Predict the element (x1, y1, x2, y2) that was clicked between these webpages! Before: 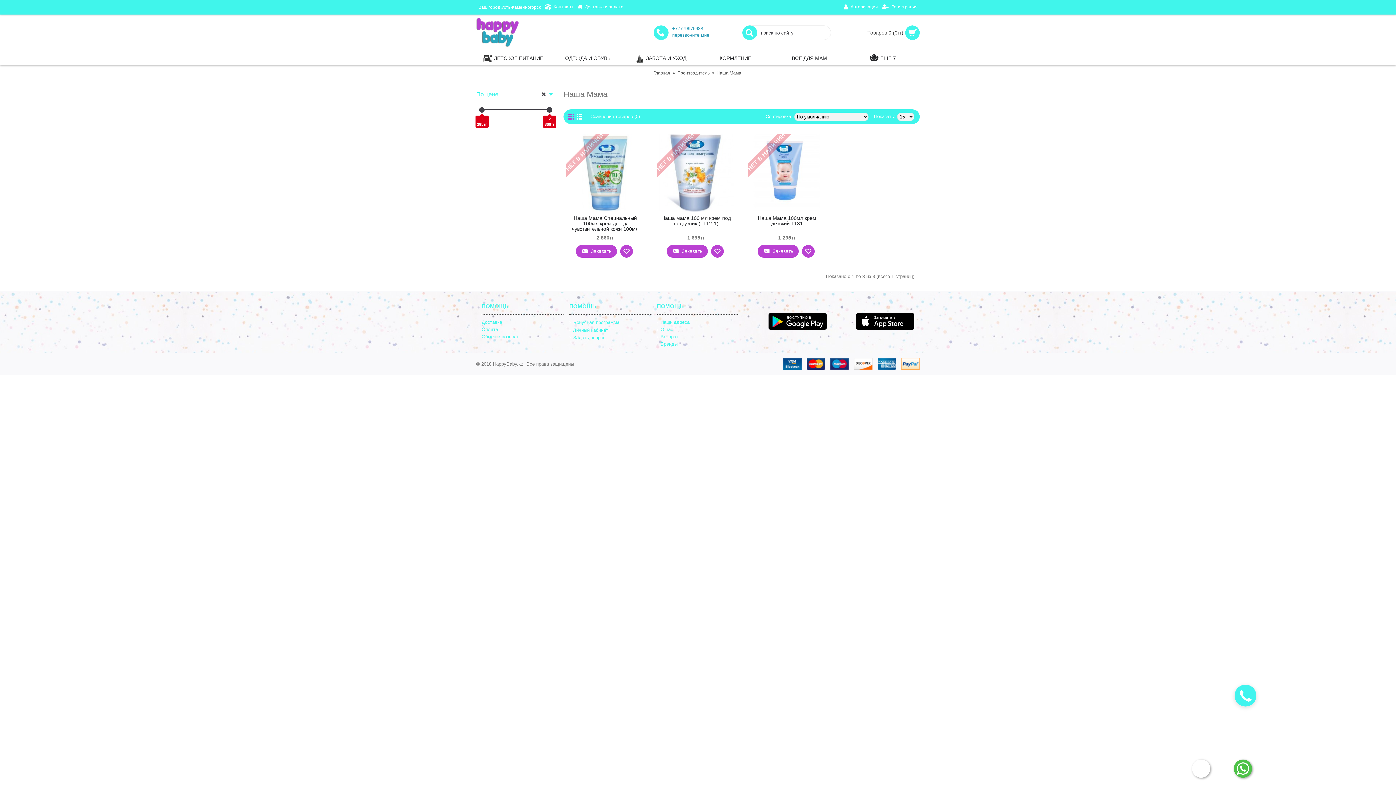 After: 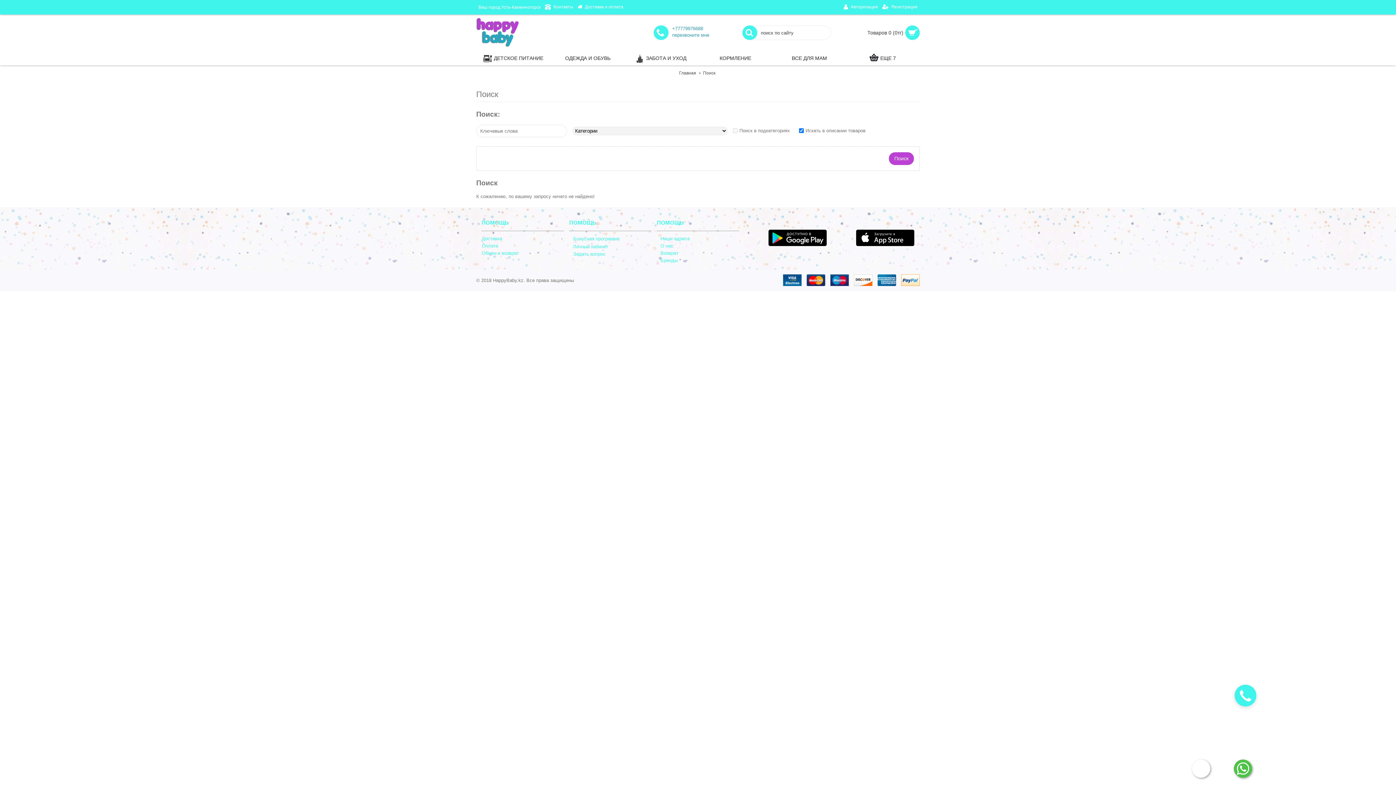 Action: bbox: (742, 25, 757, 40)